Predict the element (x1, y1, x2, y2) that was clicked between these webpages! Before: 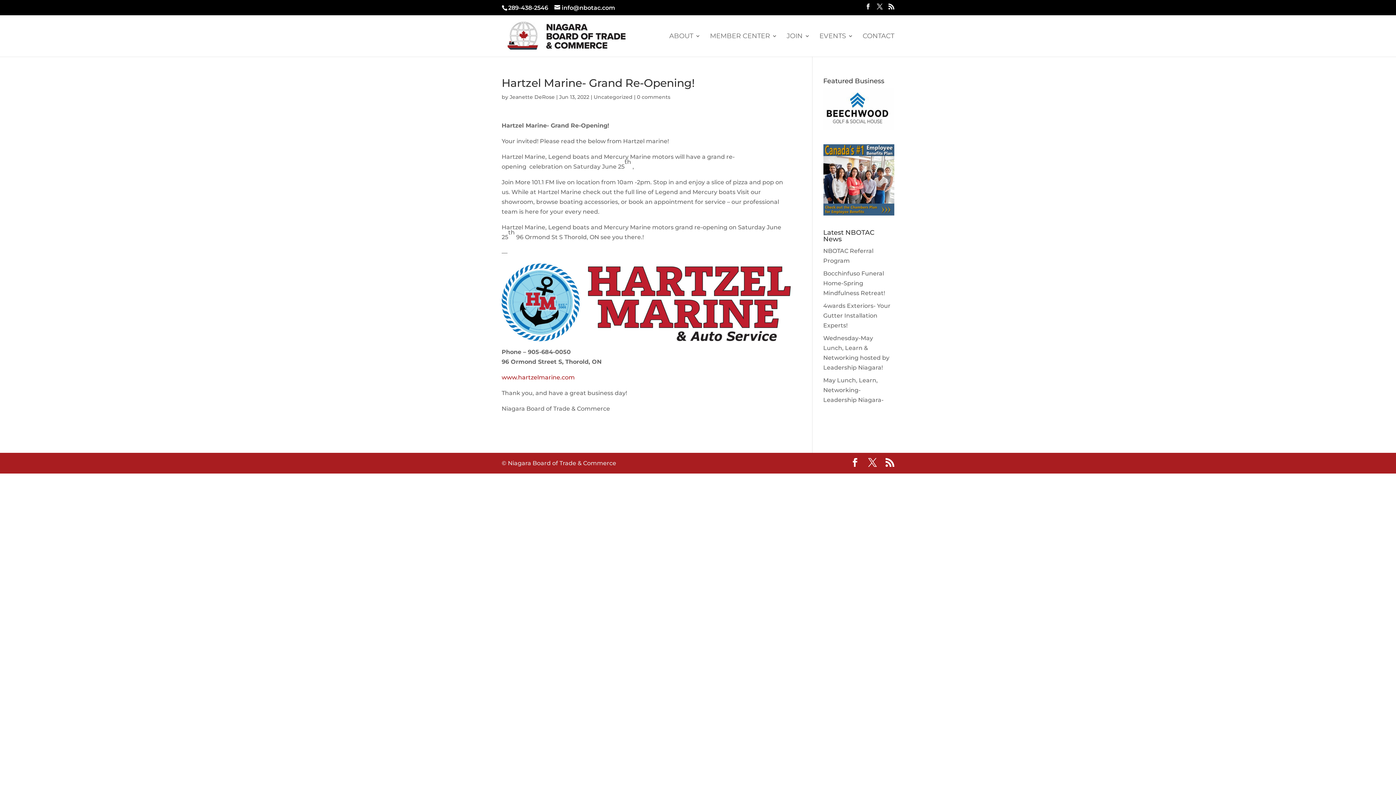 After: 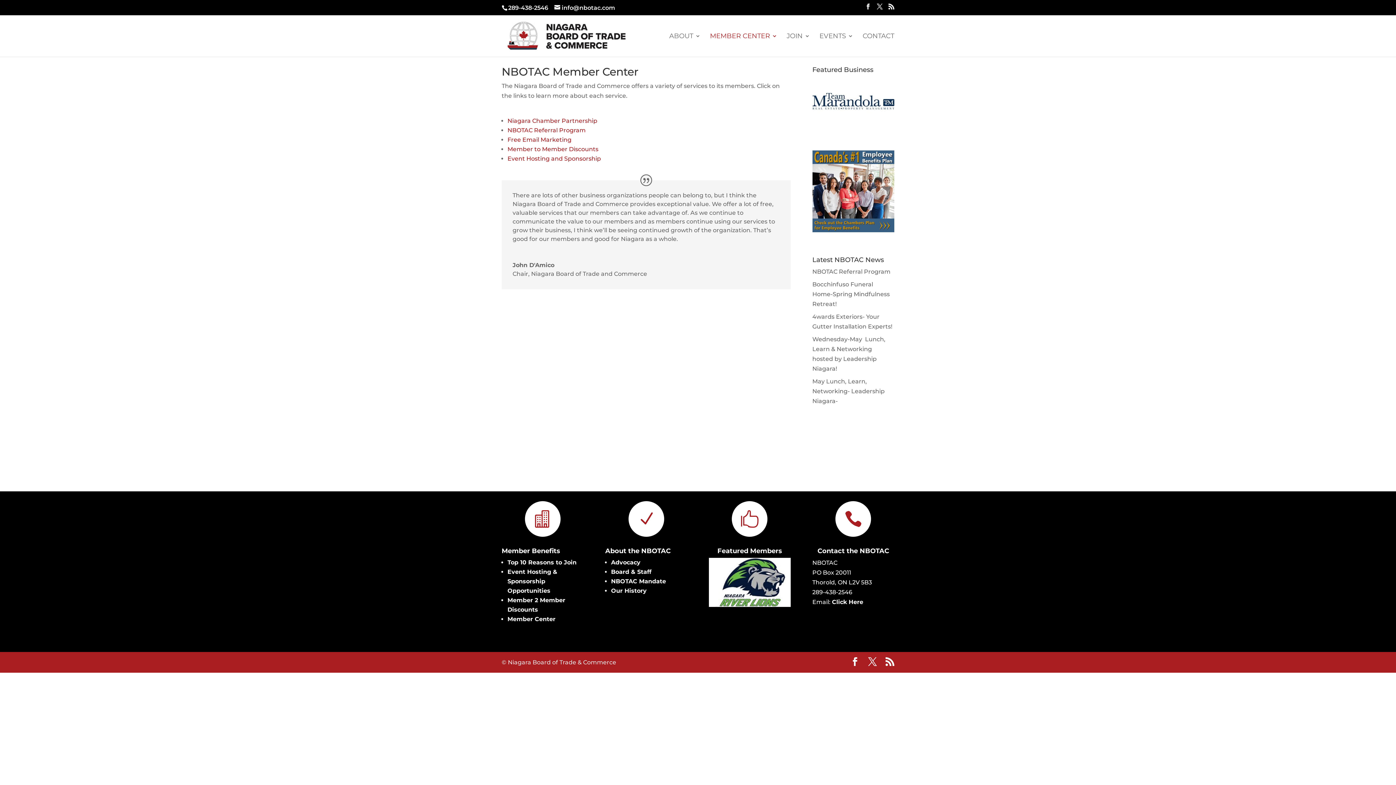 Action: label: MEMBER CENTER bbox: (710, 33, 777, 56)